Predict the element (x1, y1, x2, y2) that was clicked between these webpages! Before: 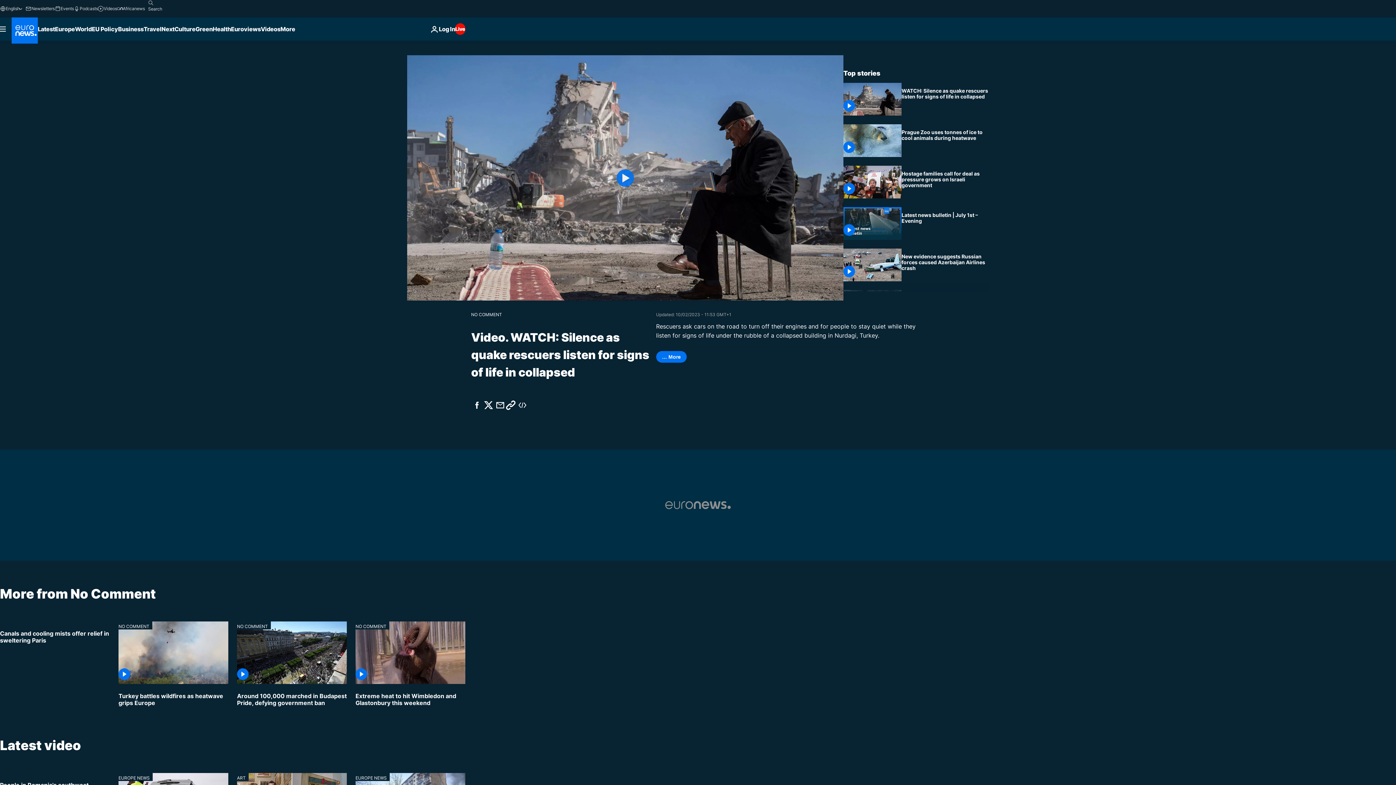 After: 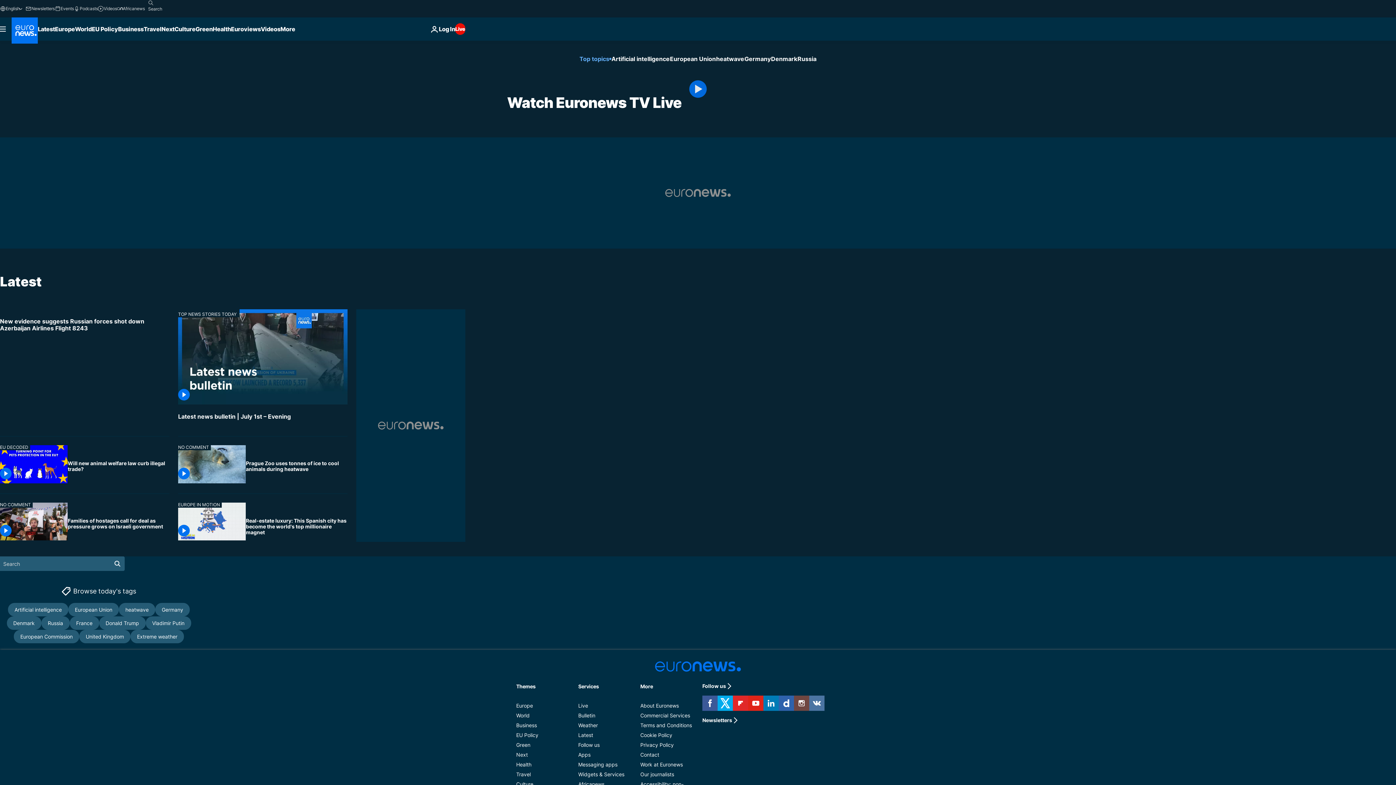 Action: label: Live bbox: (455, 23, 465, 34)